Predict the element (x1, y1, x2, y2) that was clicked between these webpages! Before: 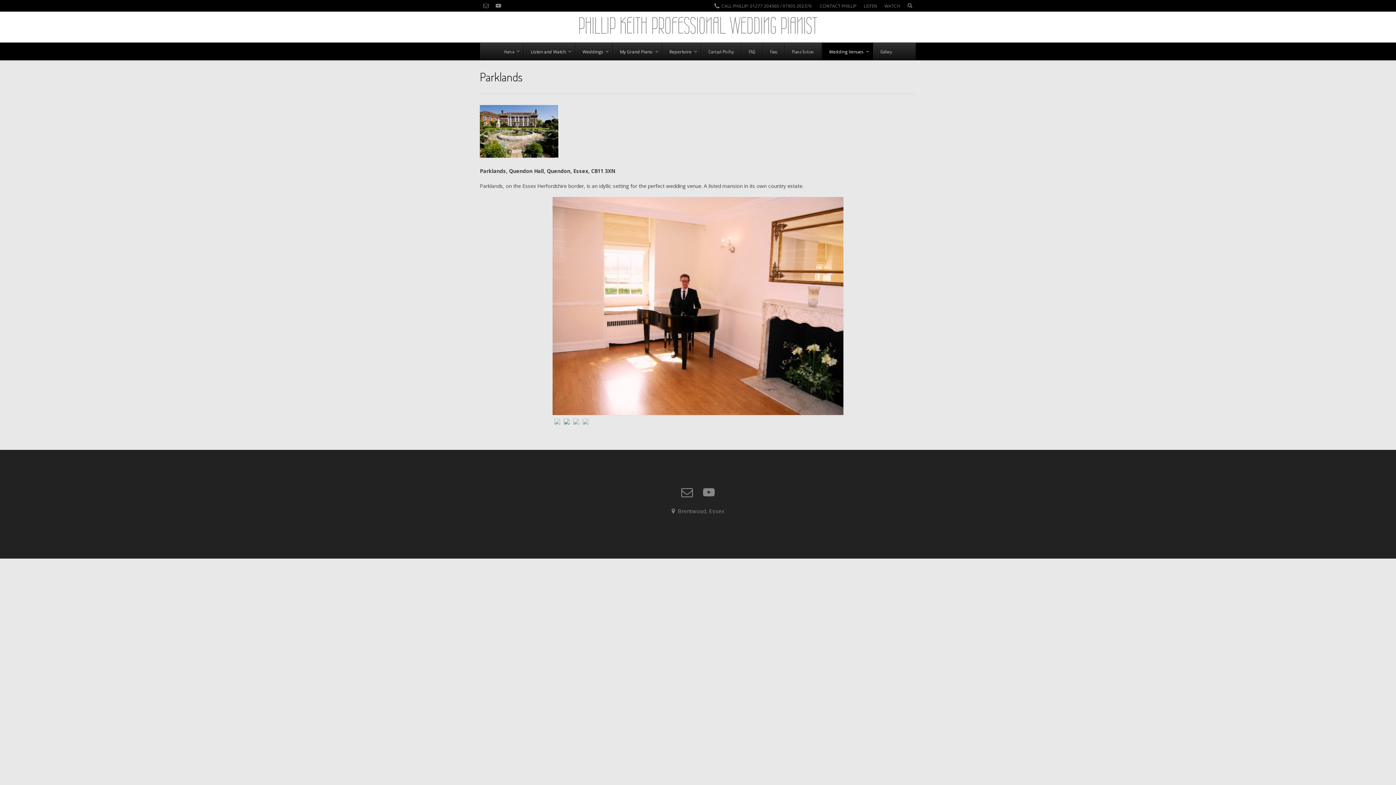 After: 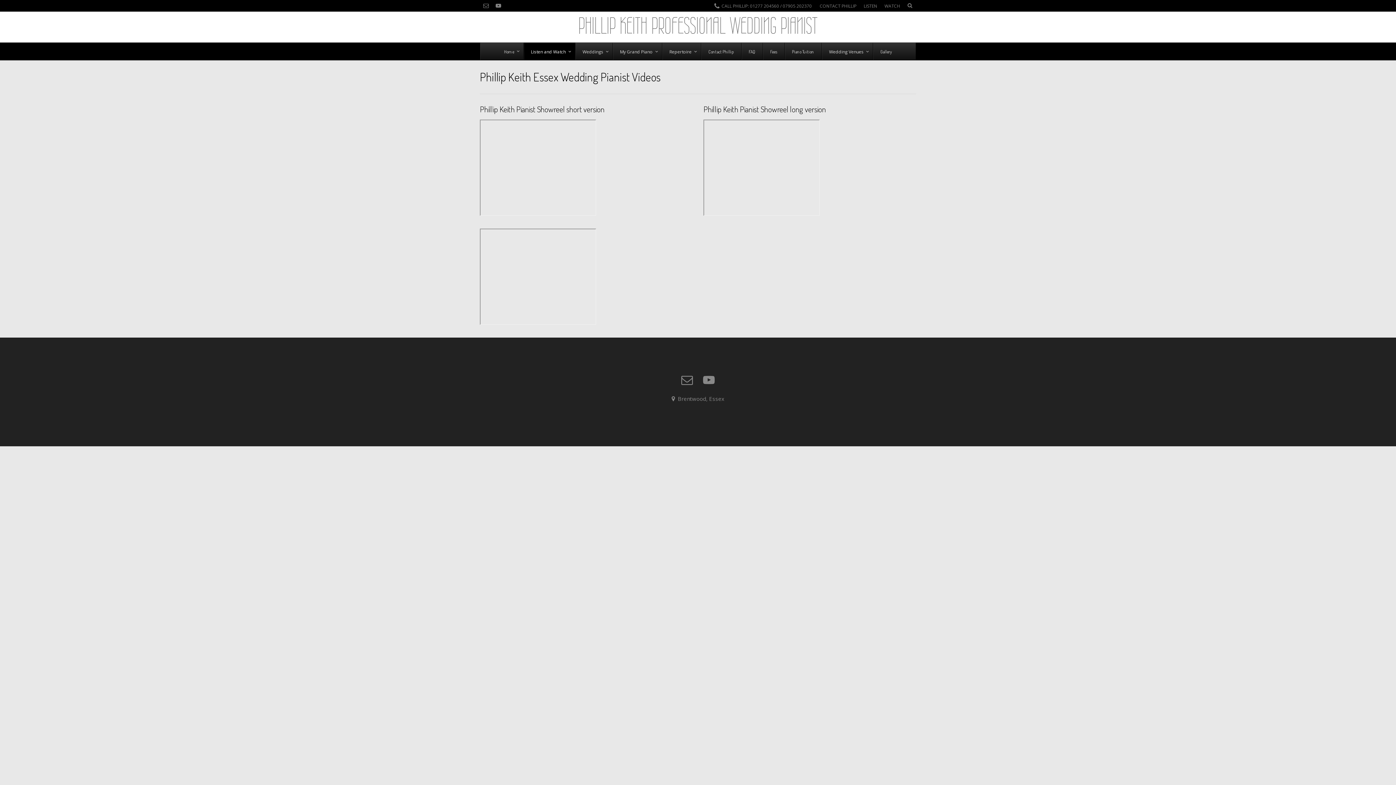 Action: bbox: (881, 0, 904, 11) label: WATCH